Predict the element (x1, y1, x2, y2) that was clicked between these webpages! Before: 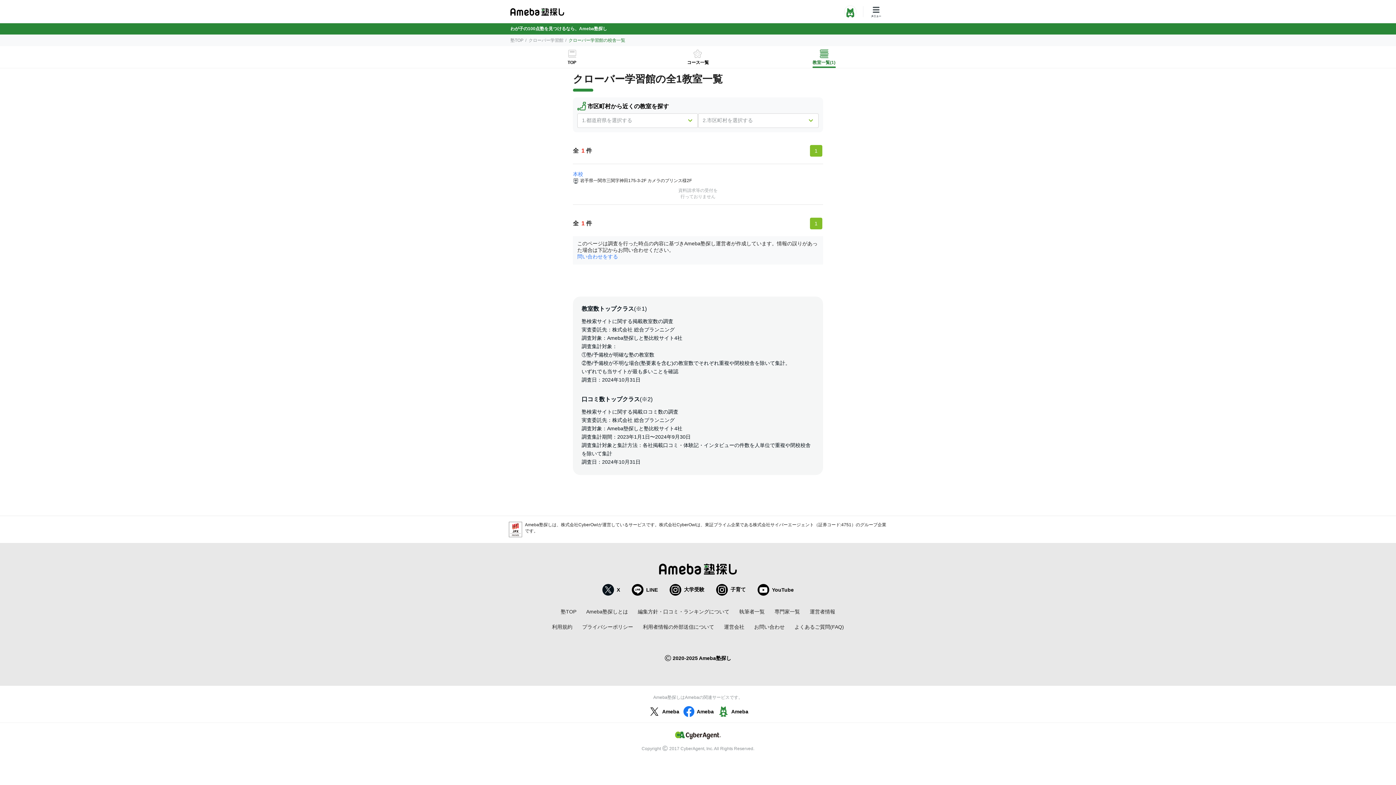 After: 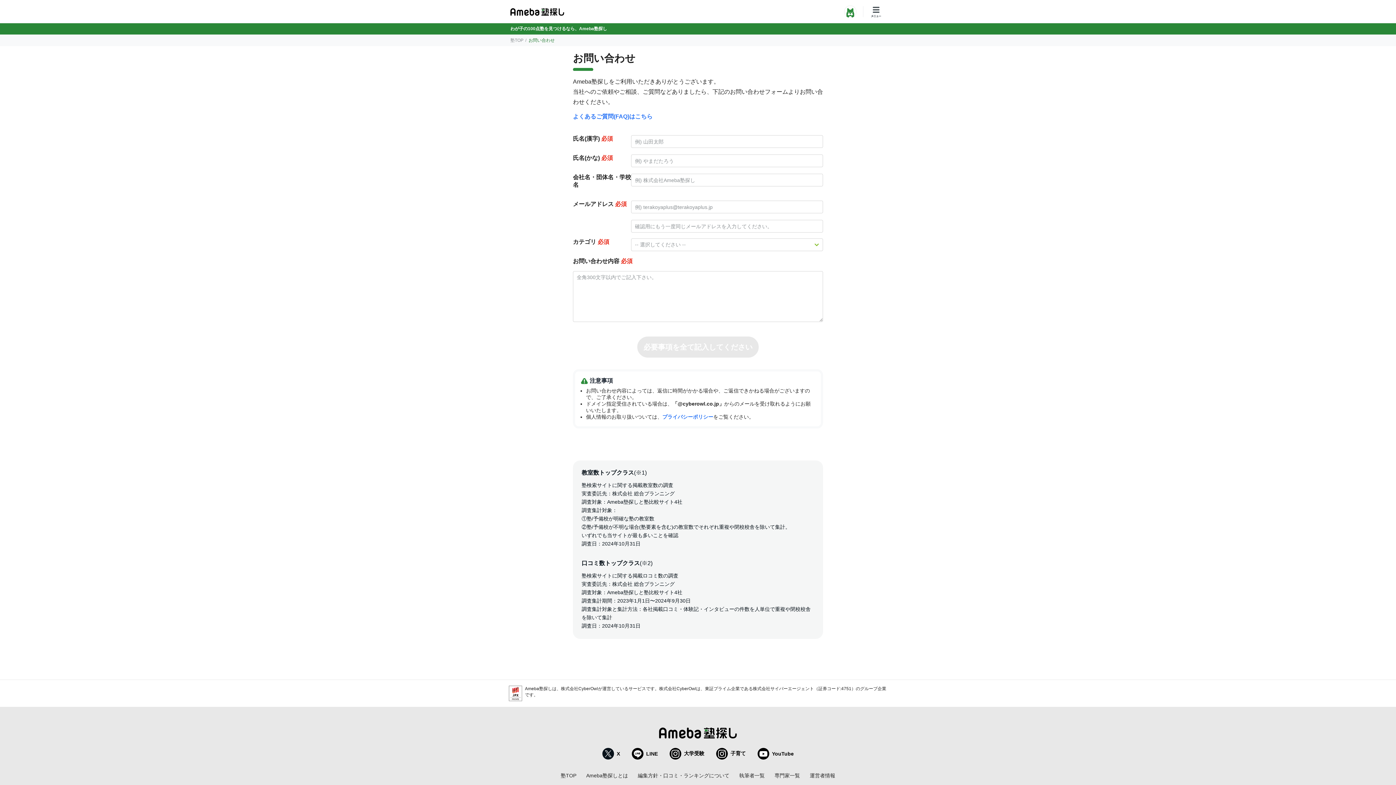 Action: label: お問い合わせ bbox: (754, 624, 784, 631)